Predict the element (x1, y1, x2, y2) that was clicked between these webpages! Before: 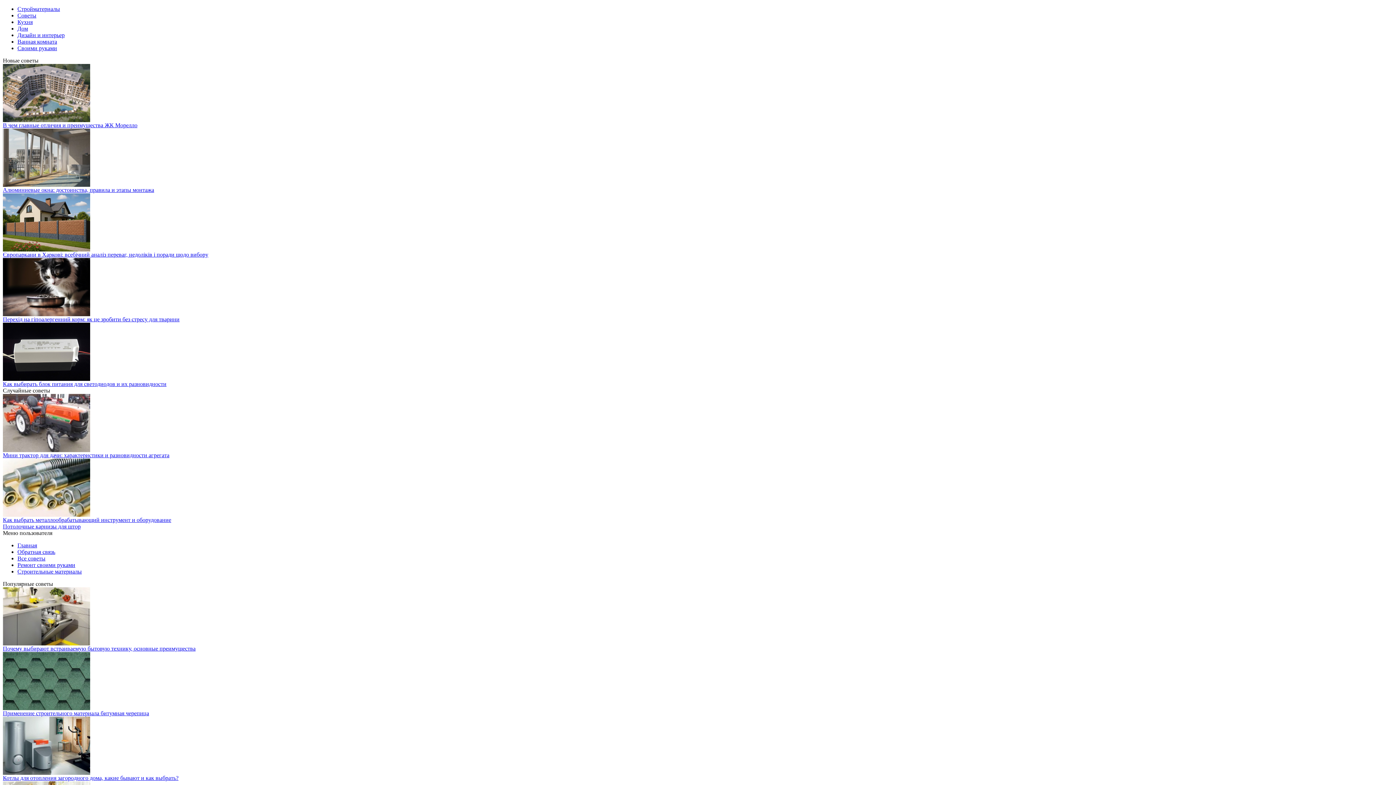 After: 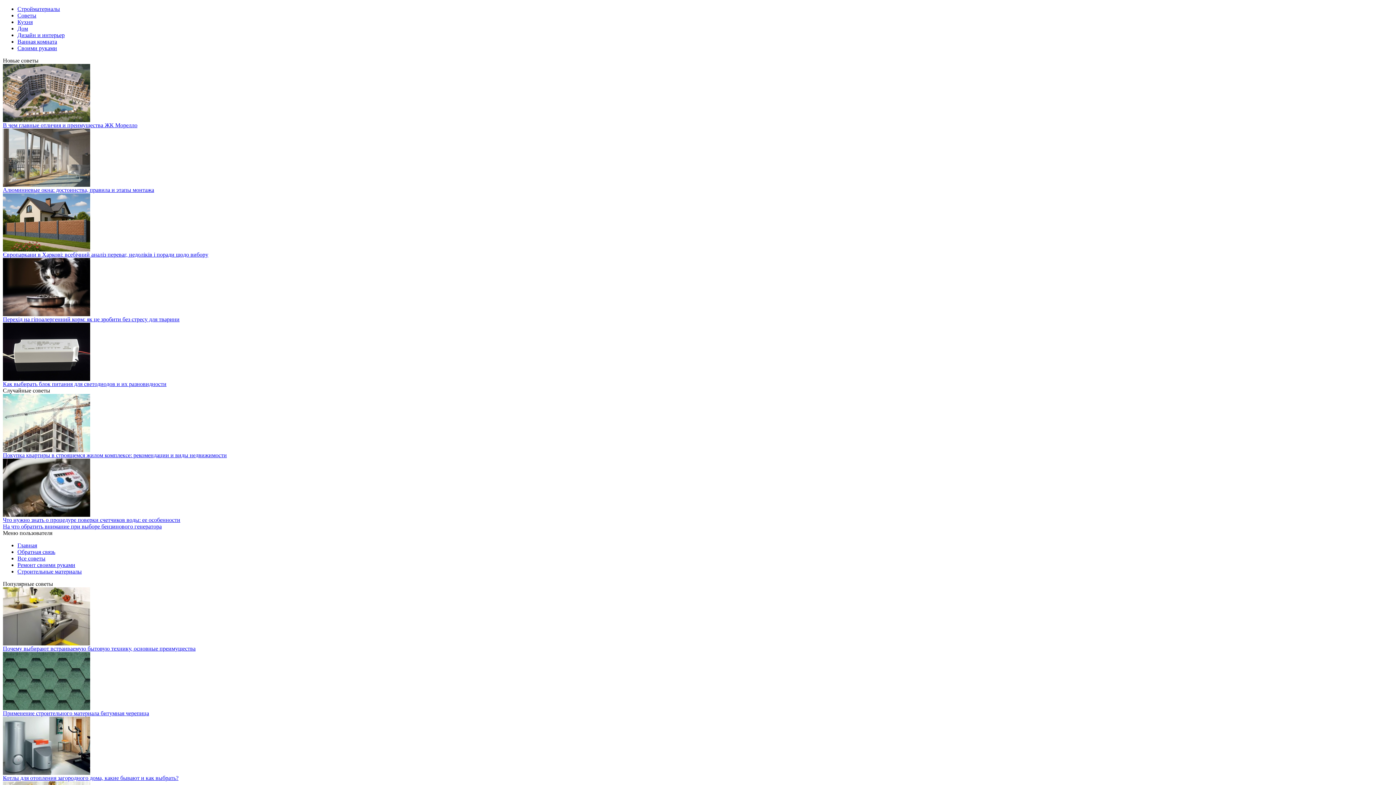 Action: label: Стройматериалы bbox: (17, 5, 60, 12)